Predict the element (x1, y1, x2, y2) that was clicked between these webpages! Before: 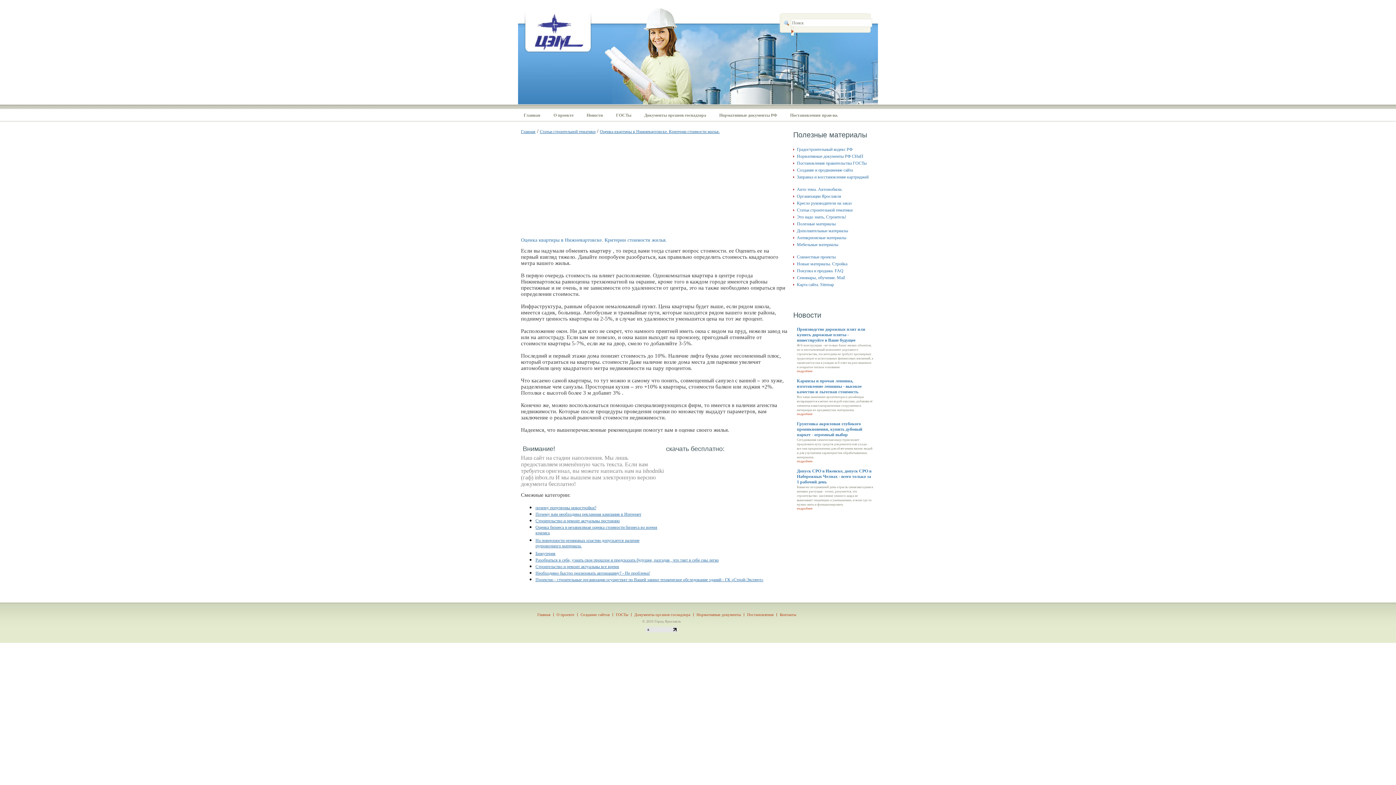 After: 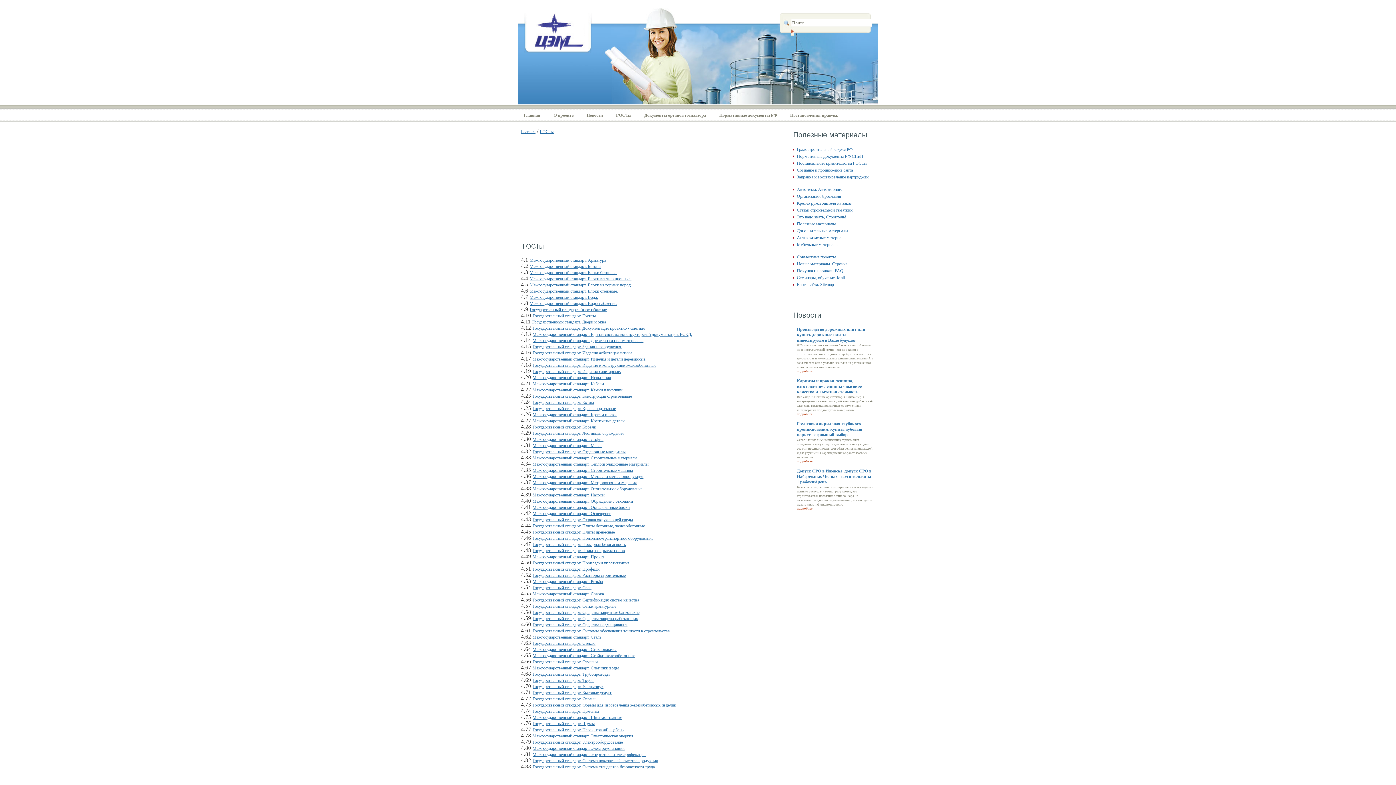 Action: label: ГОСТы bbox: (609, 112, 638, 118)